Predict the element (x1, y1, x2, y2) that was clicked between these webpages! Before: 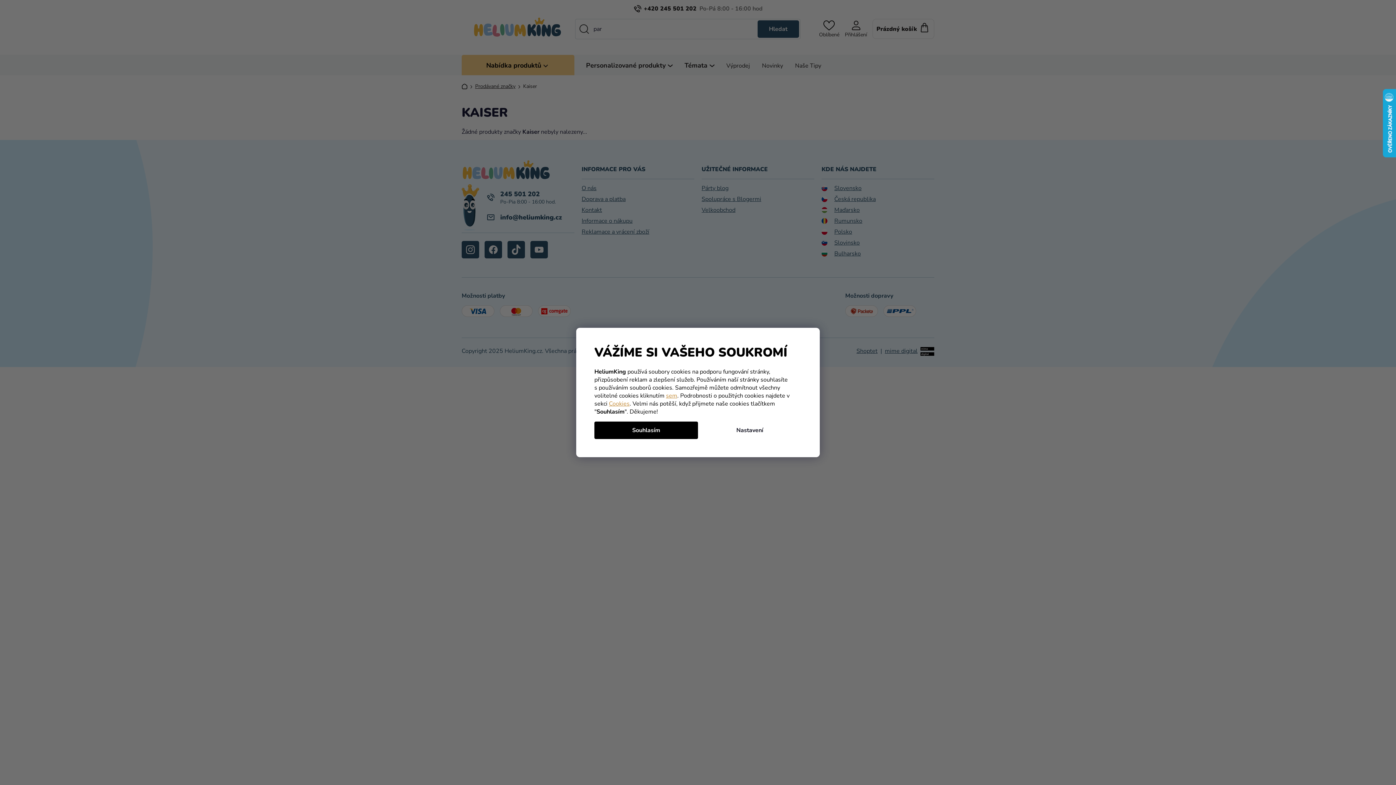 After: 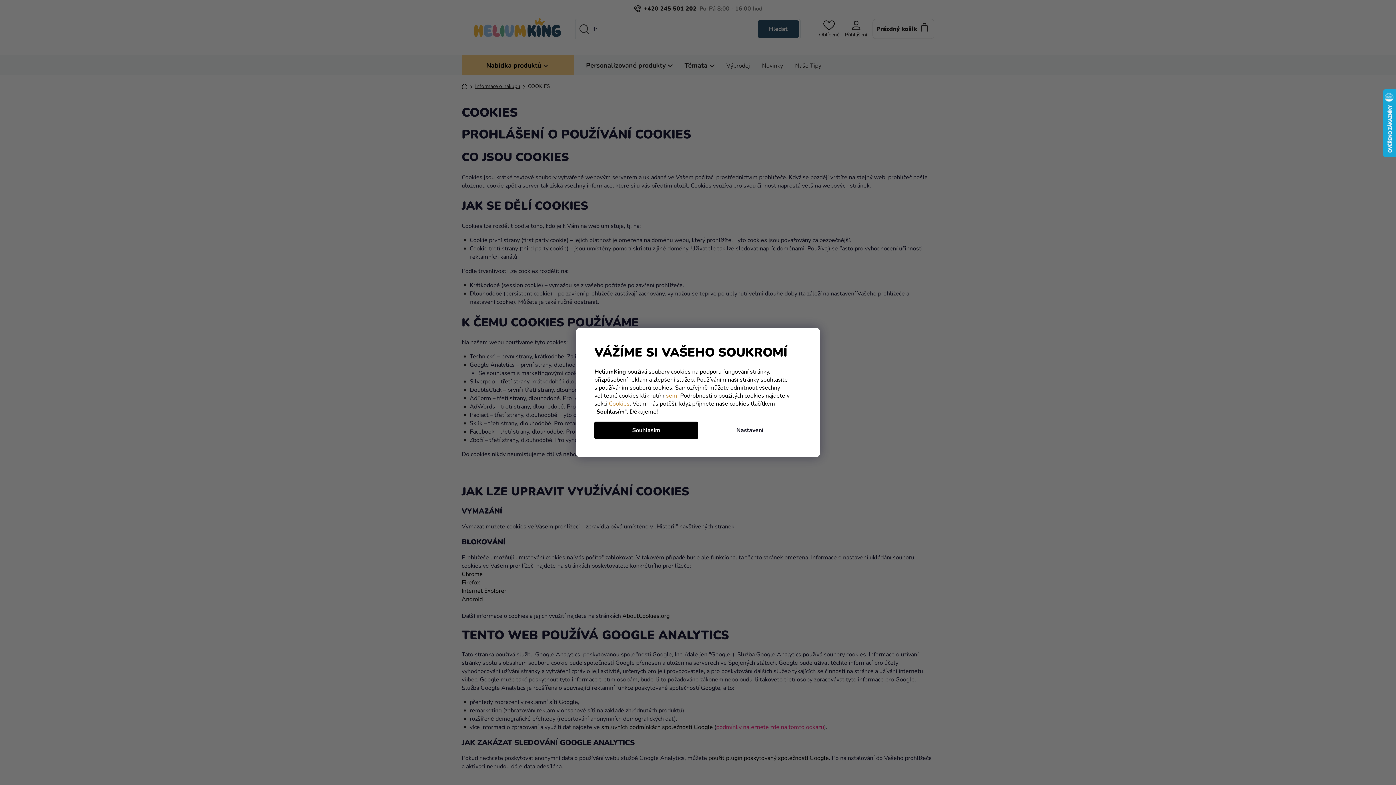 Action: bbox: (609, 399, 629, 407) label: Cookies